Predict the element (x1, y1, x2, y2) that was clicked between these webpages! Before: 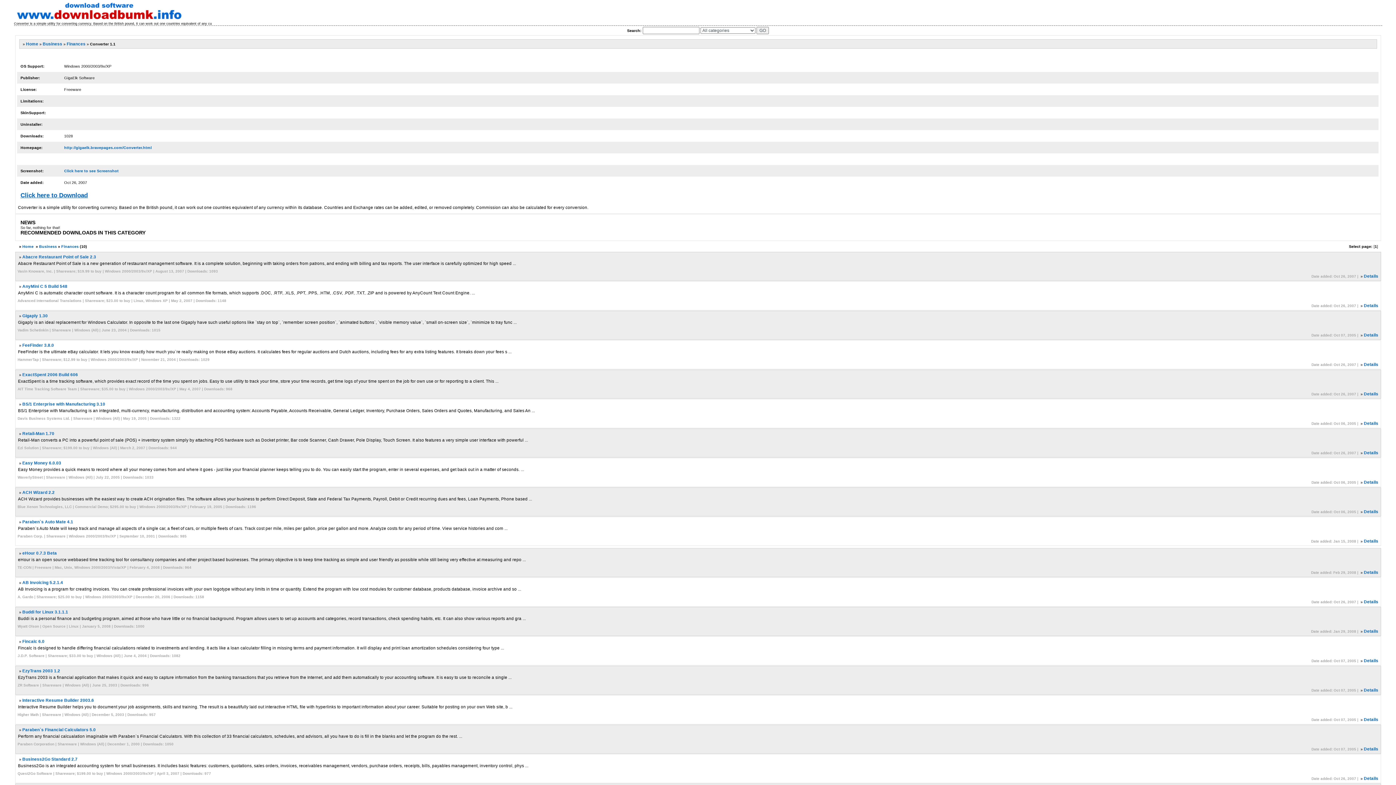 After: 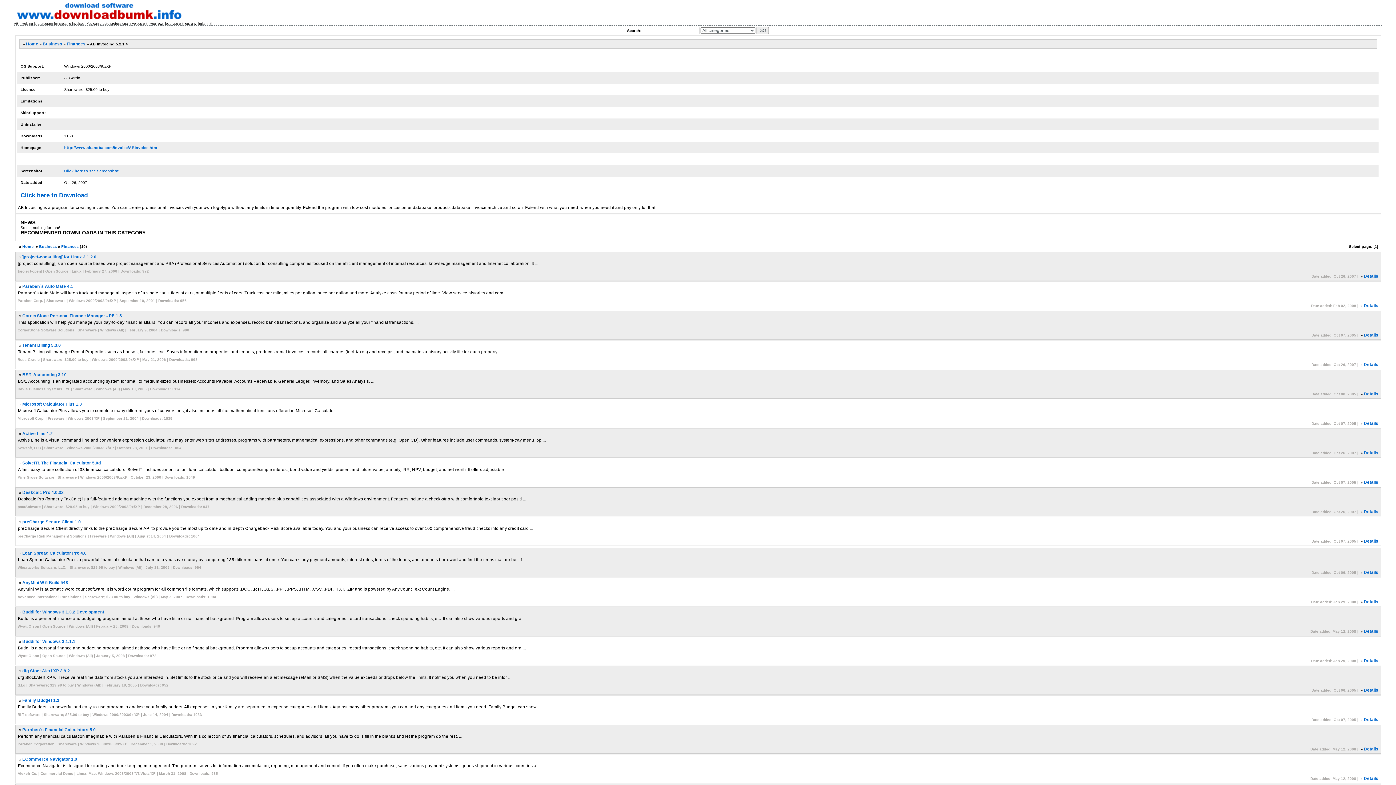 Action: bbox: (1364, 600, 1378, 604) label: Details